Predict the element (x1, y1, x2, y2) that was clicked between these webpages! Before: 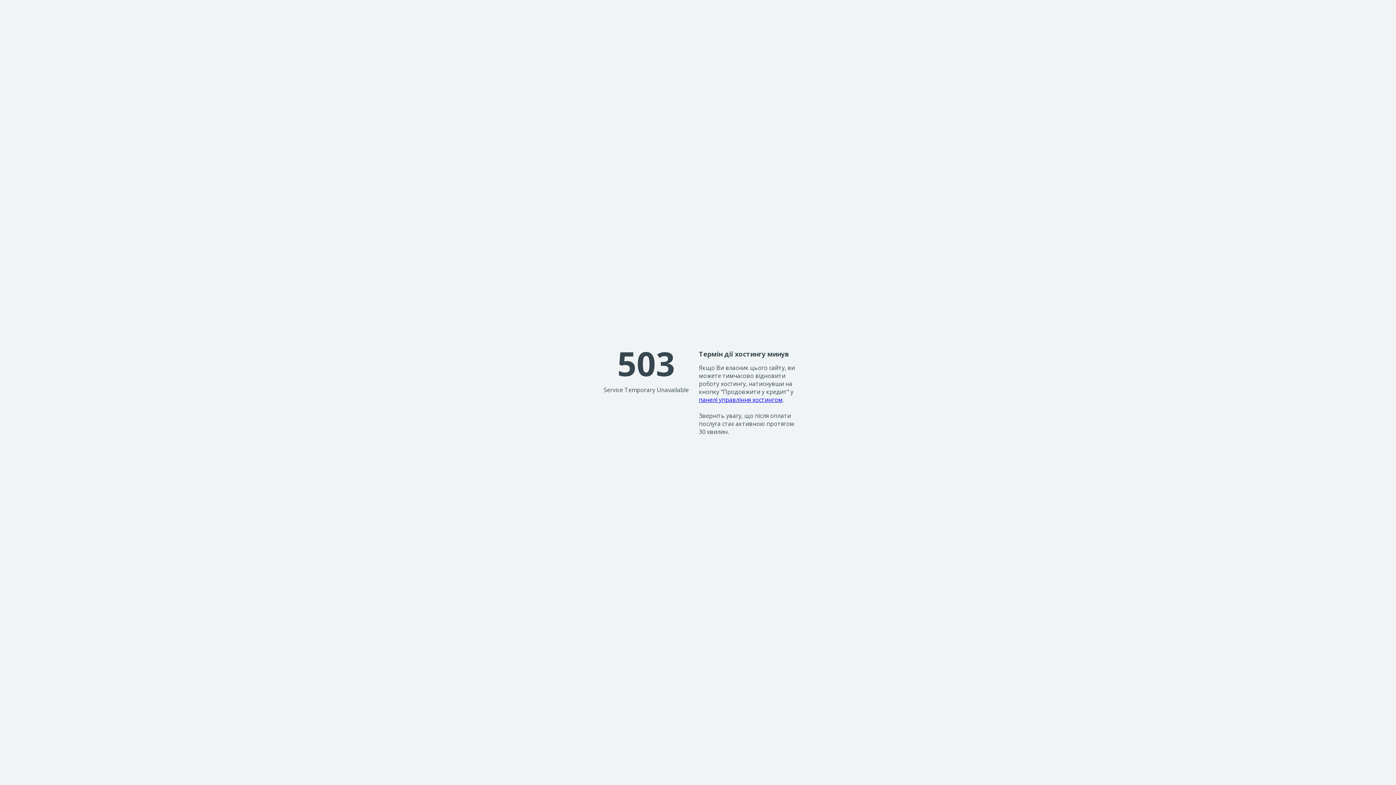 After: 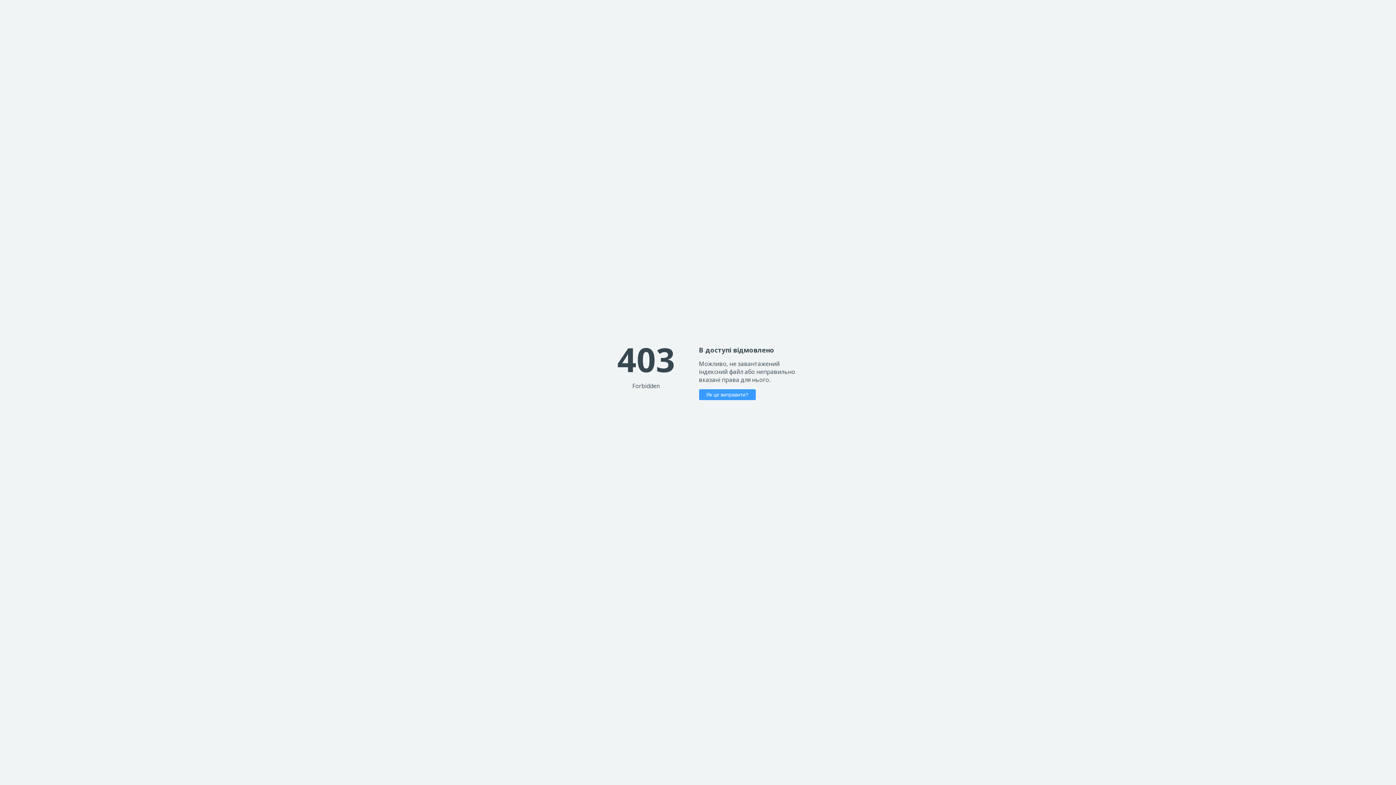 Action: label: панелі управління хостингом bbox: (699, 395, 782, 403)